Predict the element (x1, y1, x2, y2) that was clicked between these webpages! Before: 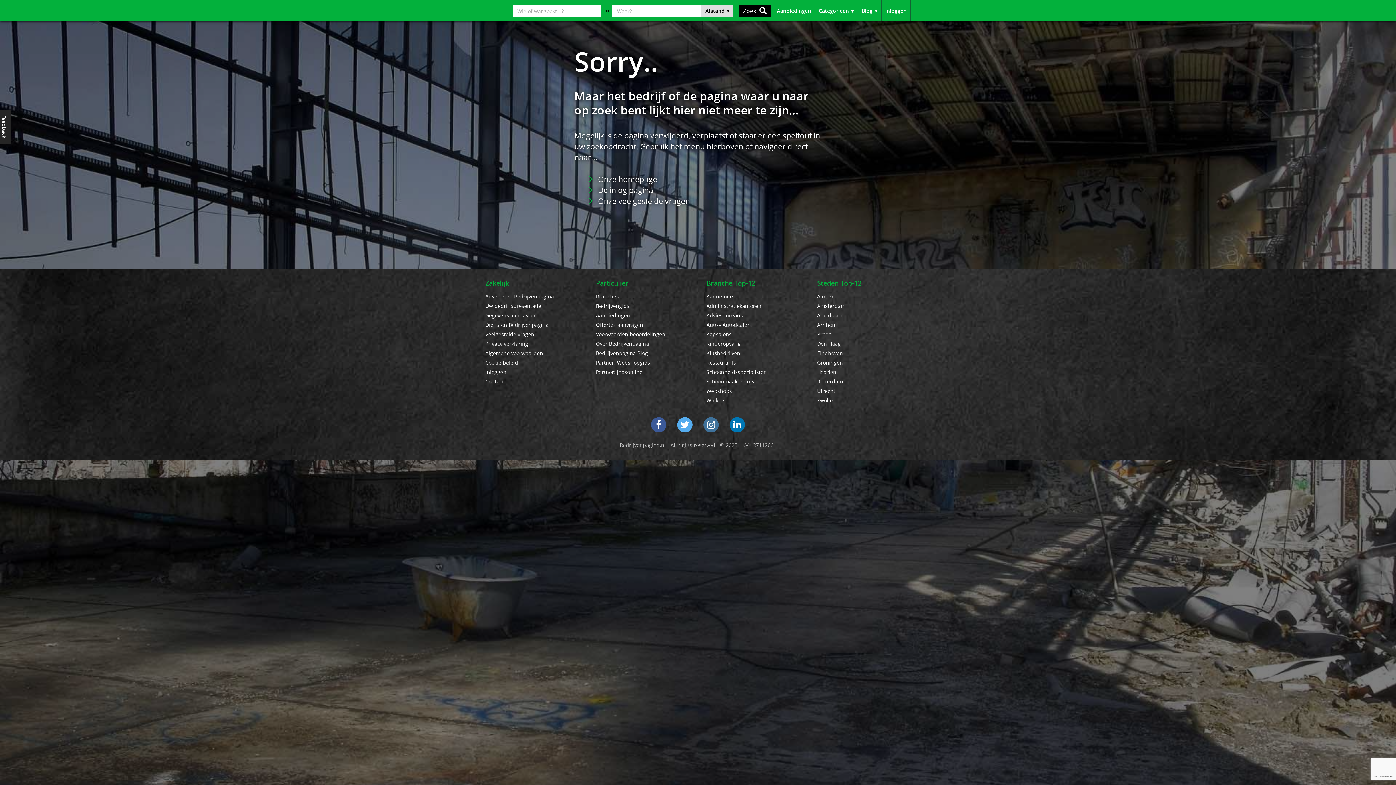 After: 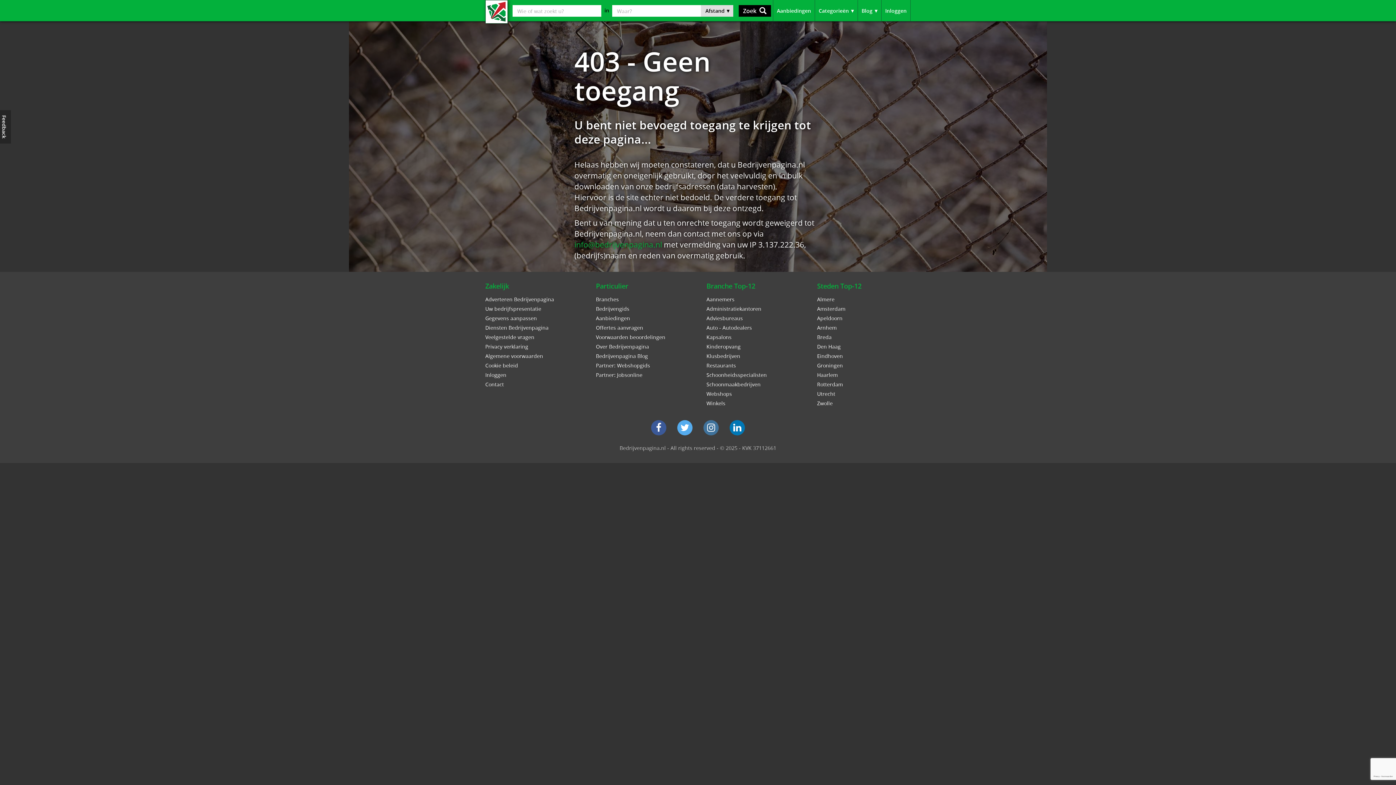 Action: label: Administratiekantoren bbox: (706, 302, 761, 309)